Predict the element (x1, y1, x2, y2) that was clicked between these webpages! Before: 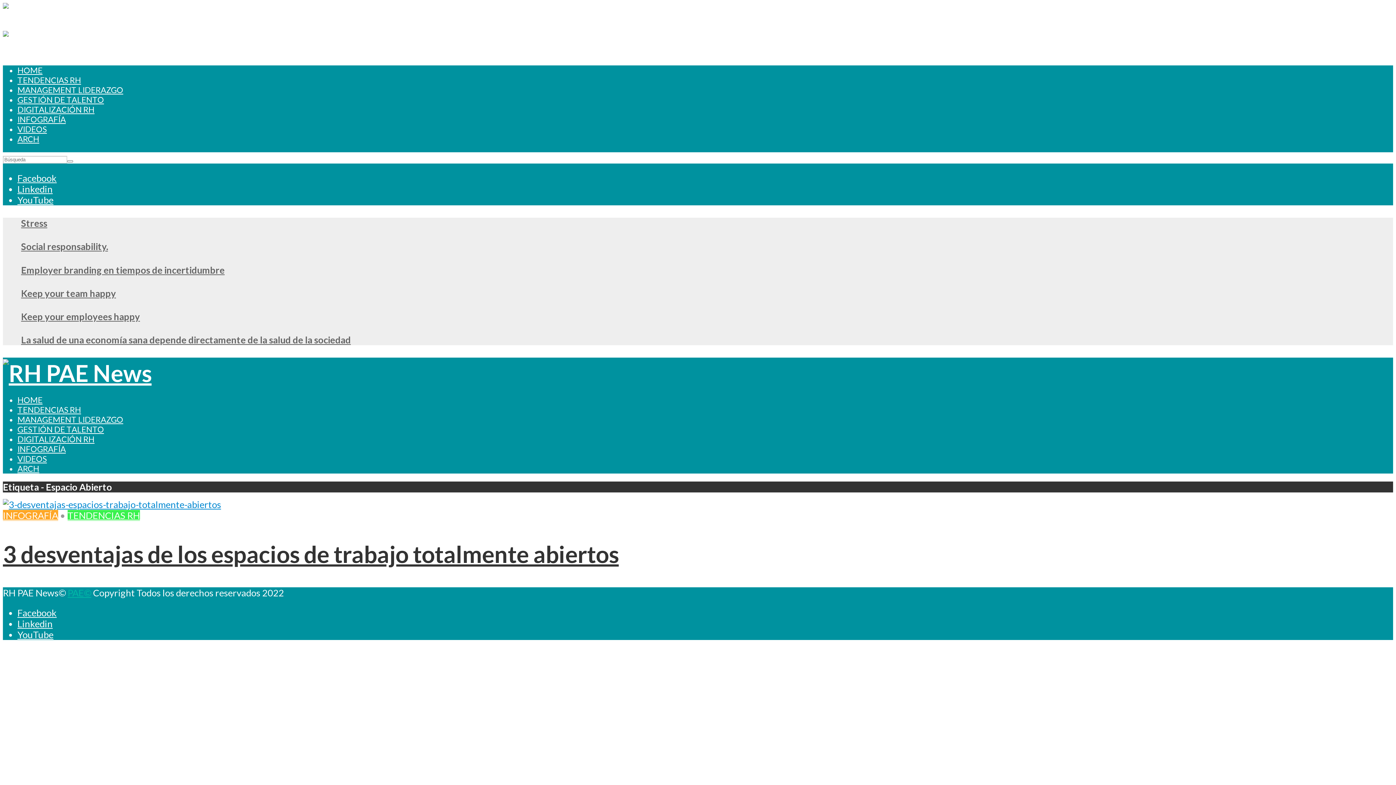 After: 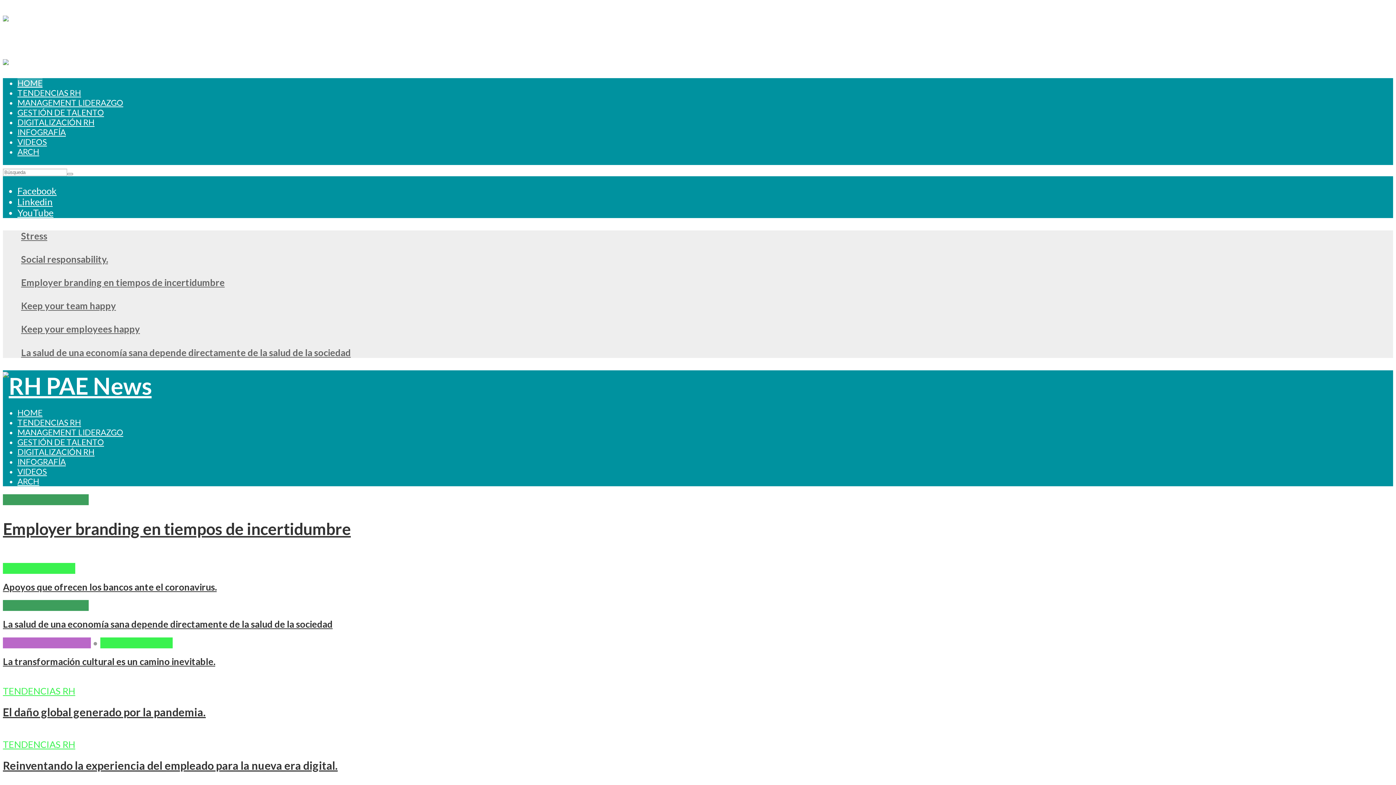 Action: bbox: (2, 2, 151, 30)